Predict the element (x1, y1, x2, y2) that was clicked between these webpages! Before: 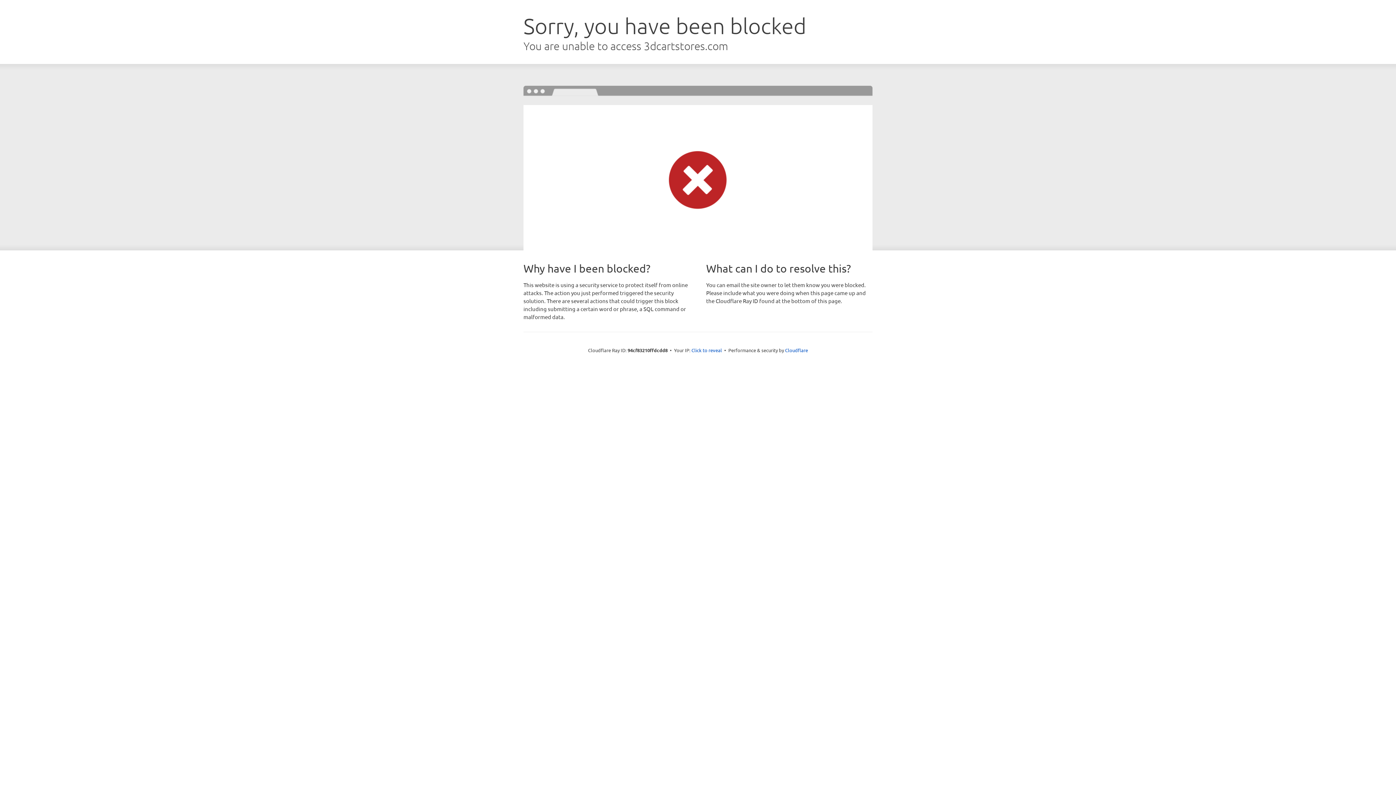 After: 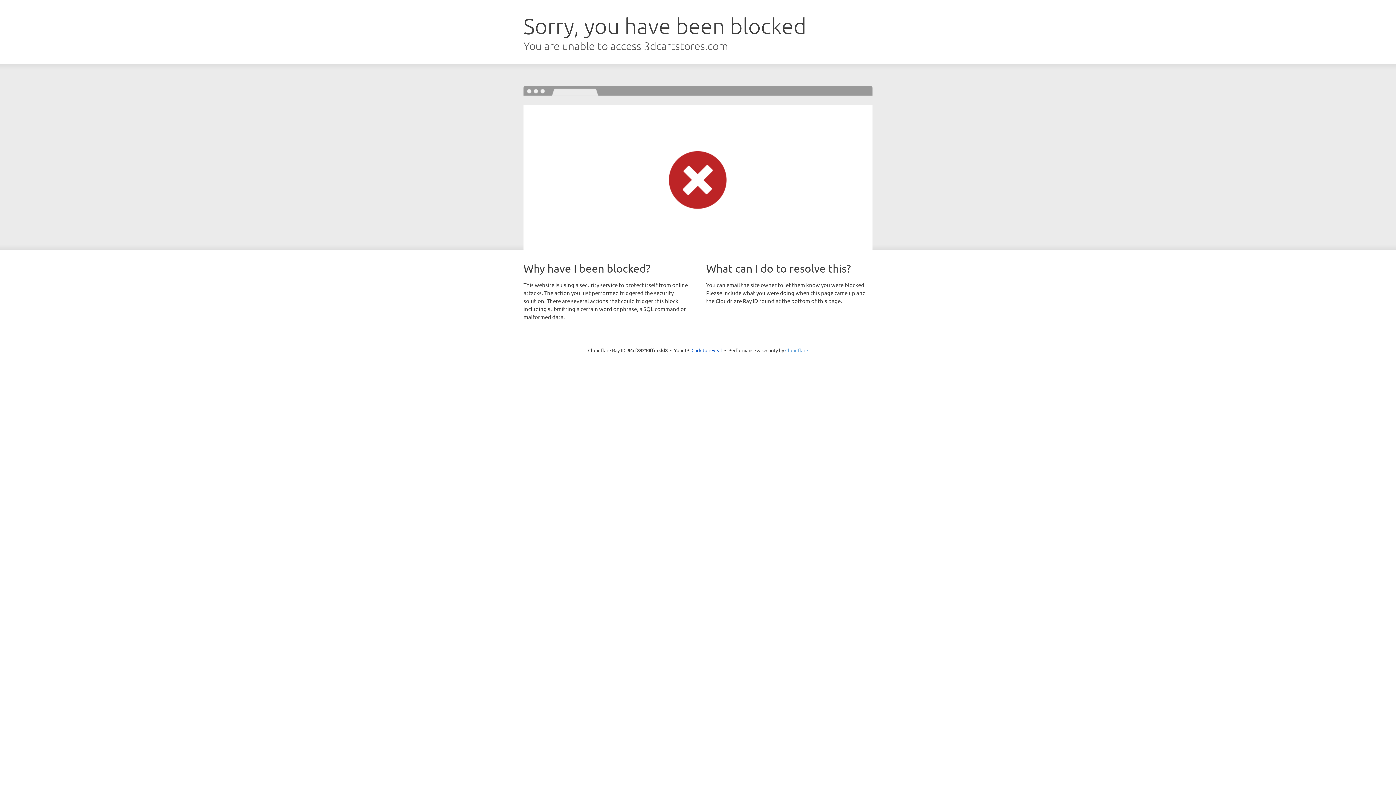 Action: bbox: (785, 347, 808, 353) label: Cloudflare